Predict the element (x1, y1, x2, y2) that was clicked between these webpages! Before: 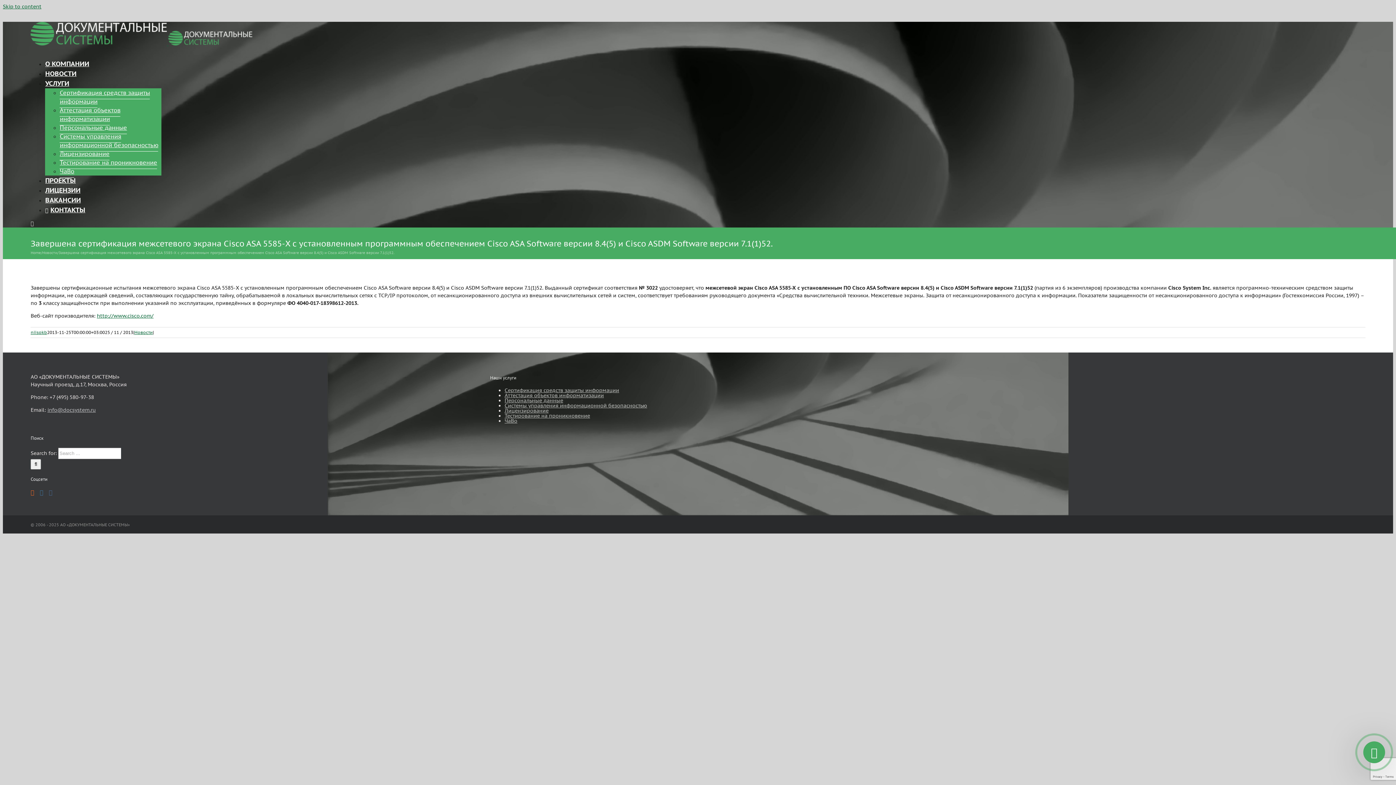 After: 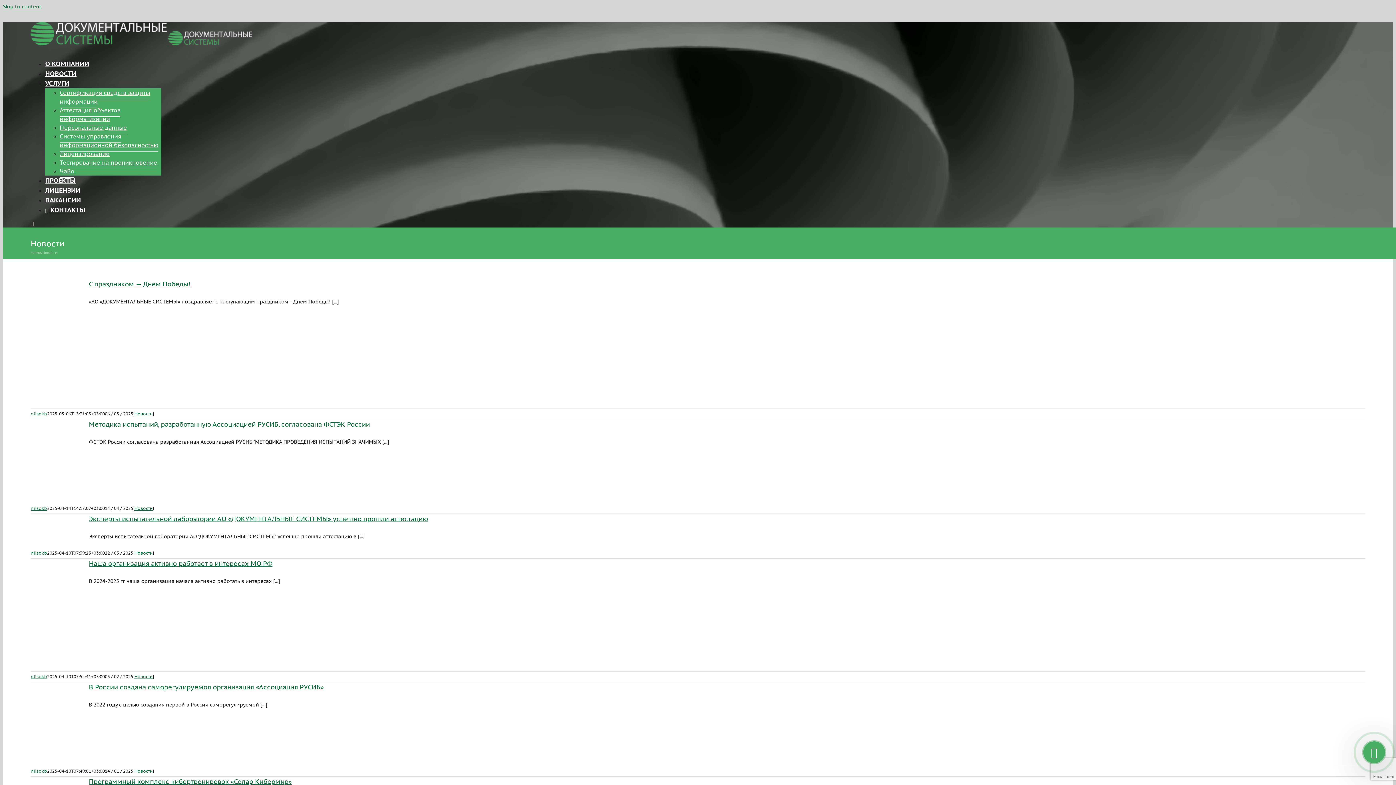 Action: bbox: (42, 250, 57, 255) label: Новости